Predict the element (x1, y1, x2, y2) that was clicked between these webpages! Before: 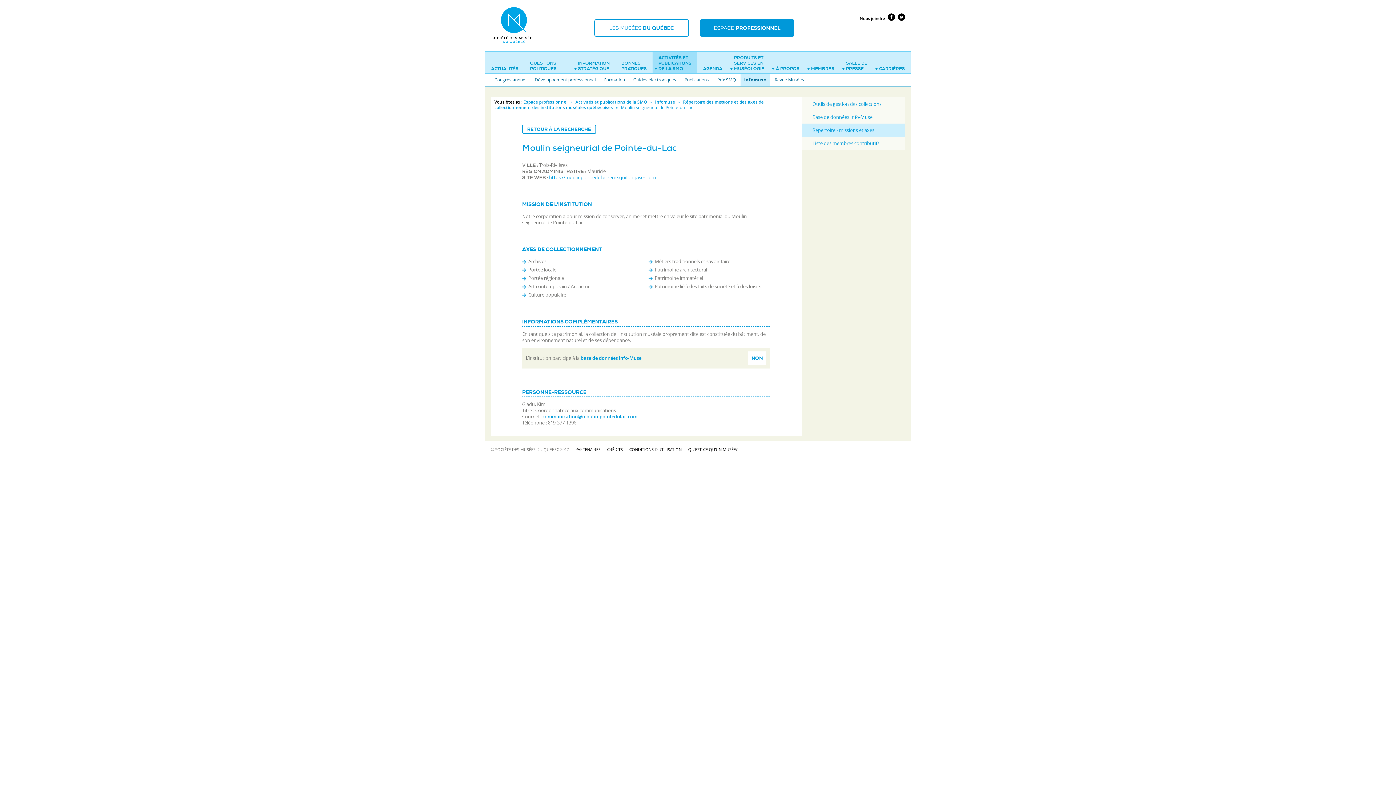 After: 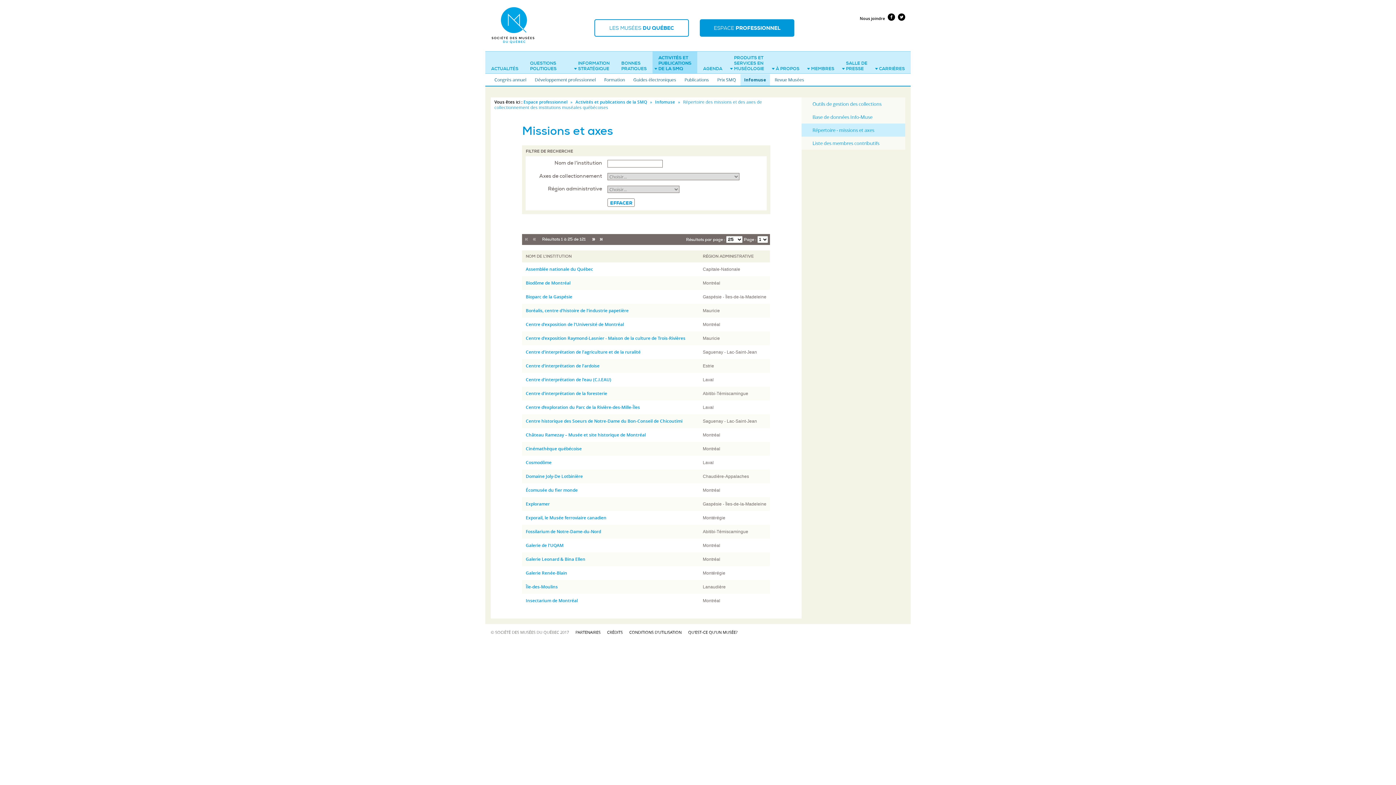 Action: label: RETOUR À LA RECHERCHE bbox: (522, 124, 596, 133)